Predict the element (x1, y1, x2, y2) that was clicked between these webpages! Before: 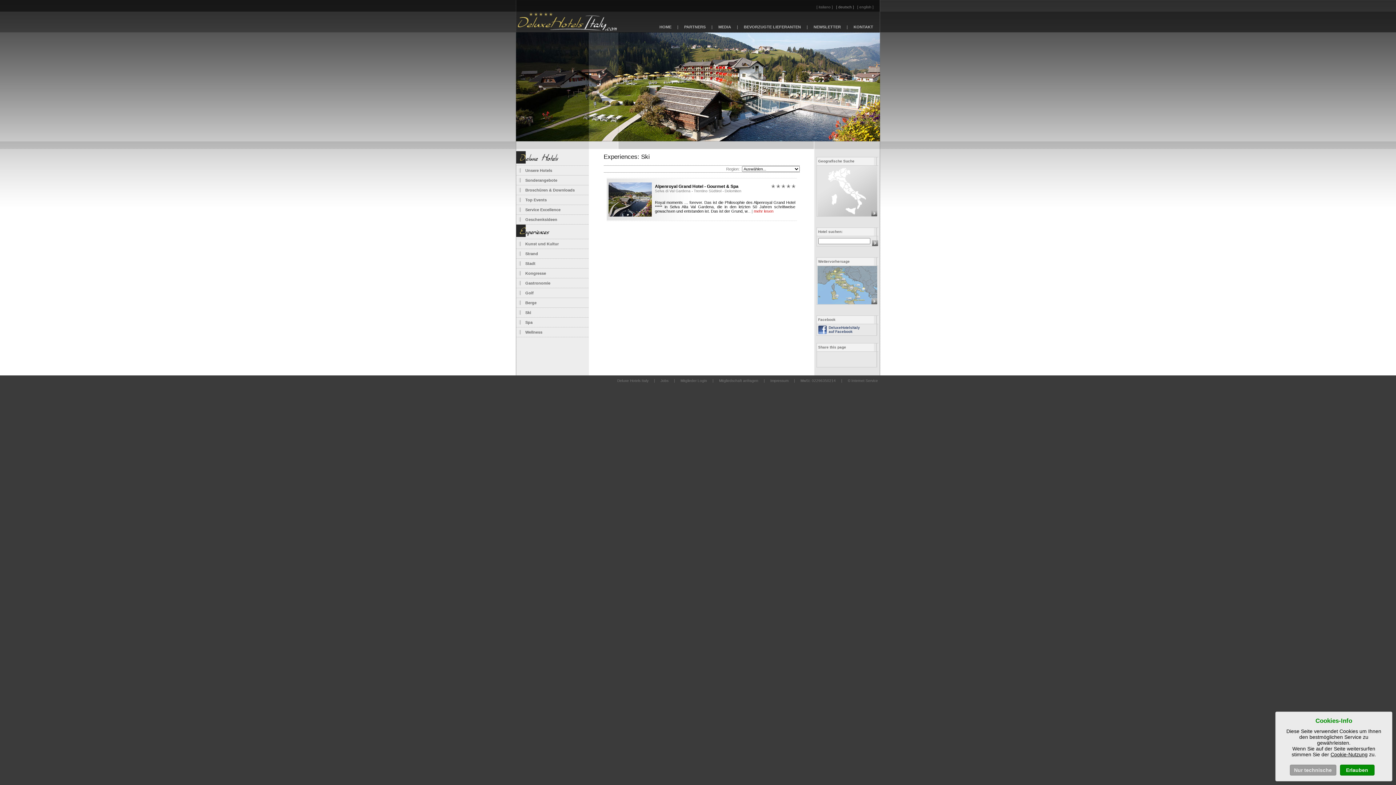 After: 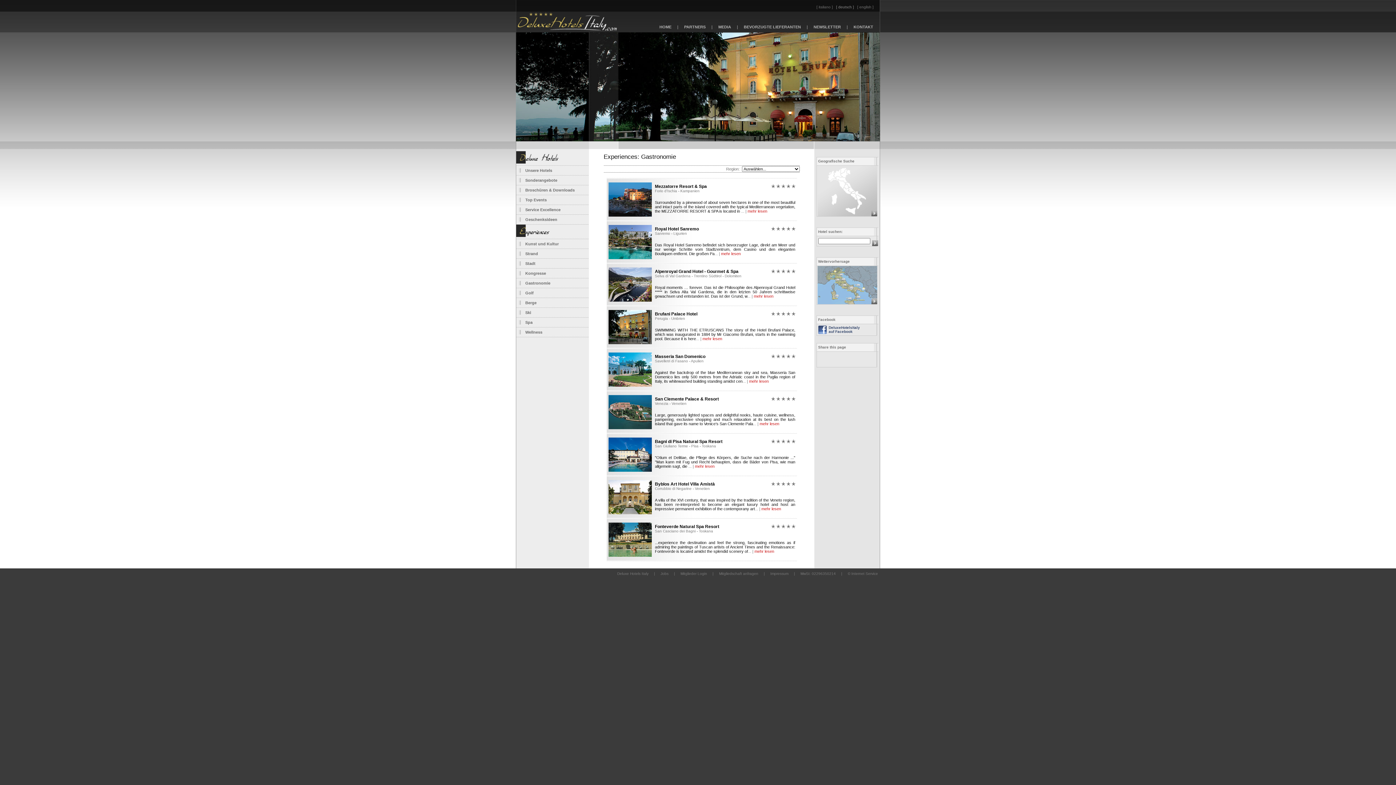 Action: bbox: (525, 281, 550, 285) label: Gastronomie